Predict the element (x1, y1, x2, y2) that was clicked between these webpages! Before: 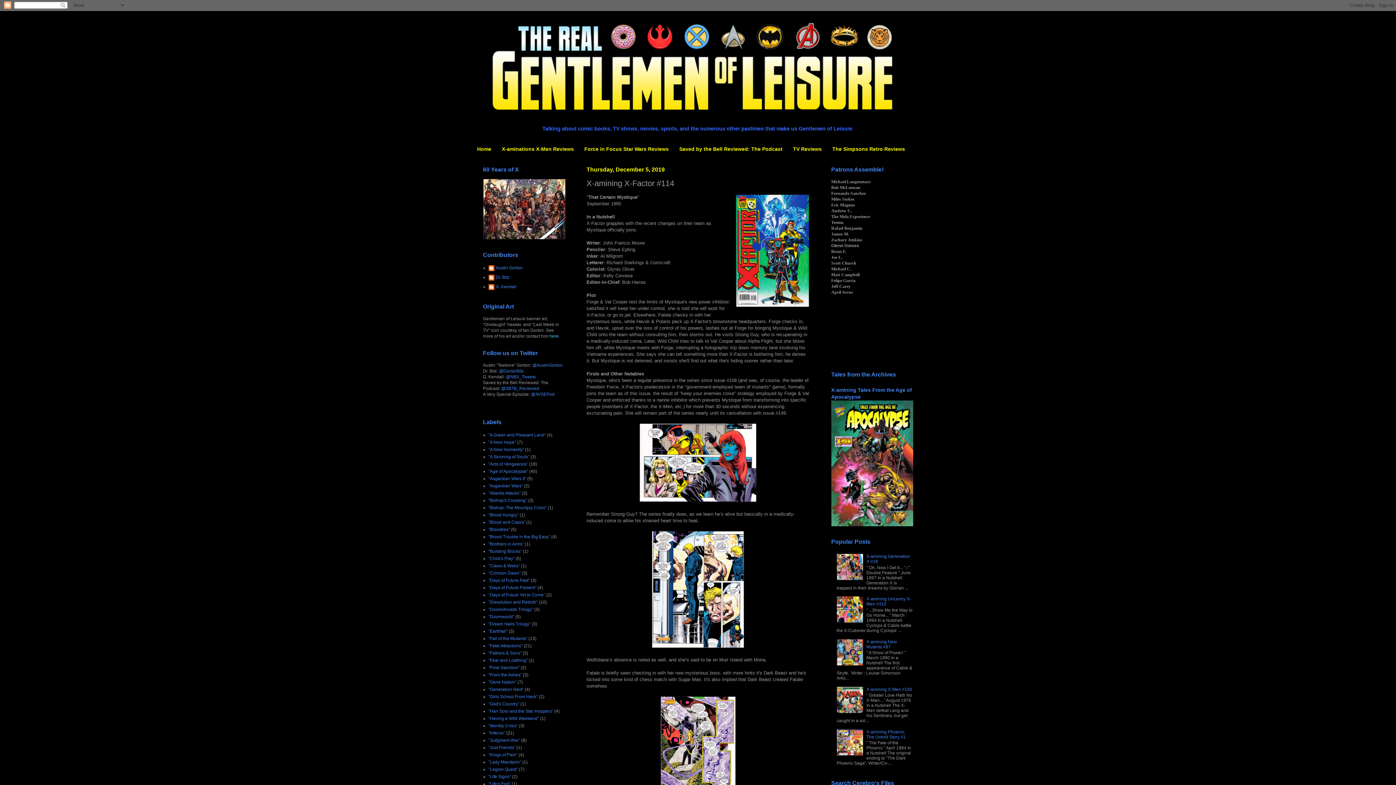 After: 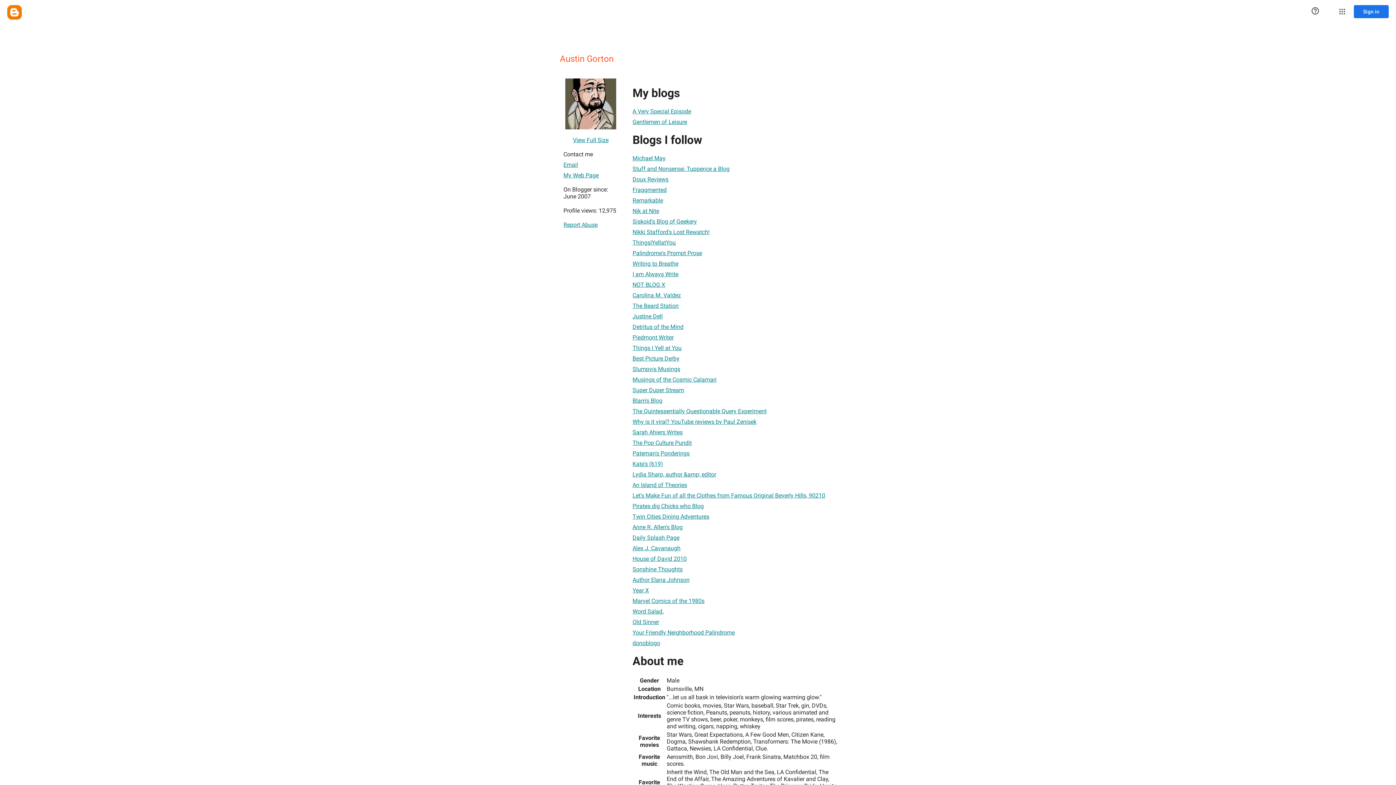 Action: label: Austin Gorton bbox: (488, 265, 522, 272)